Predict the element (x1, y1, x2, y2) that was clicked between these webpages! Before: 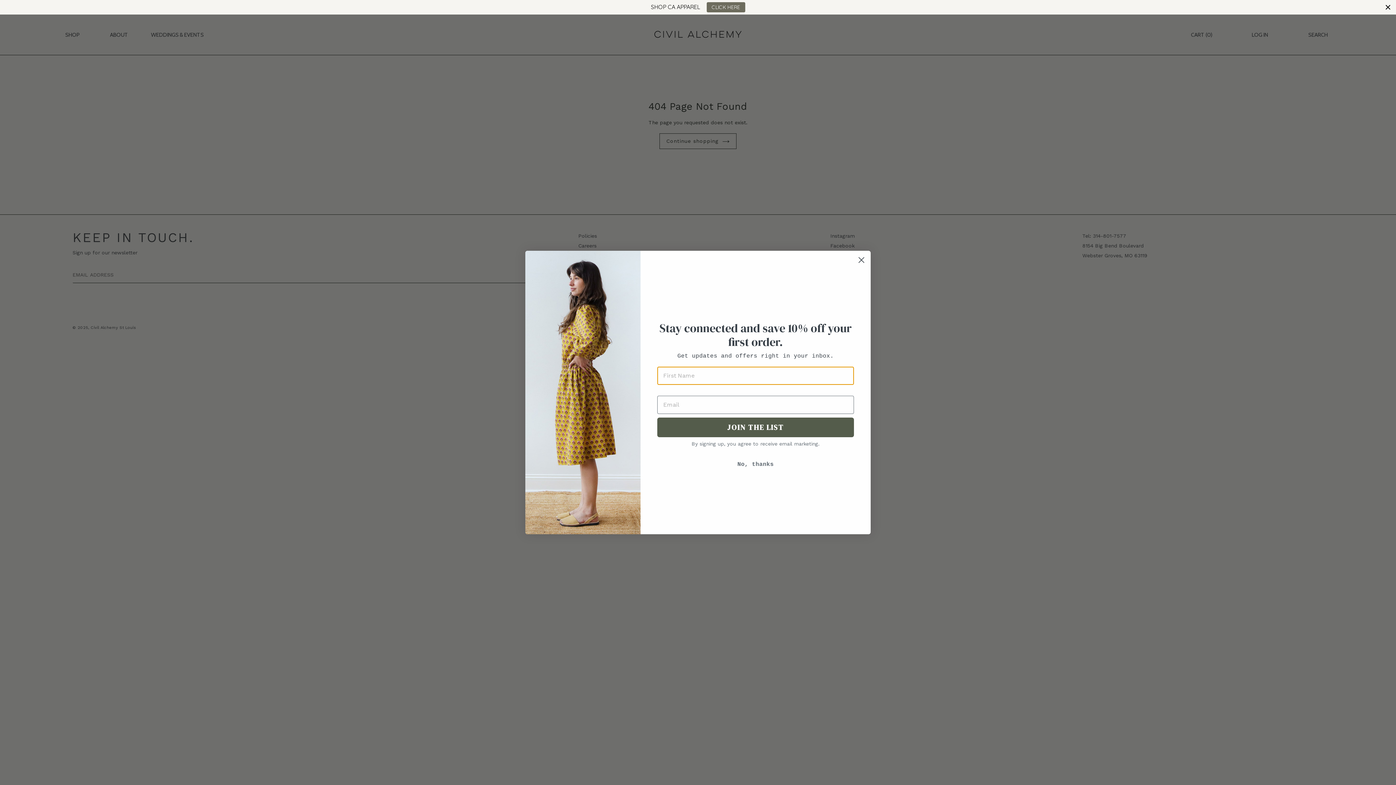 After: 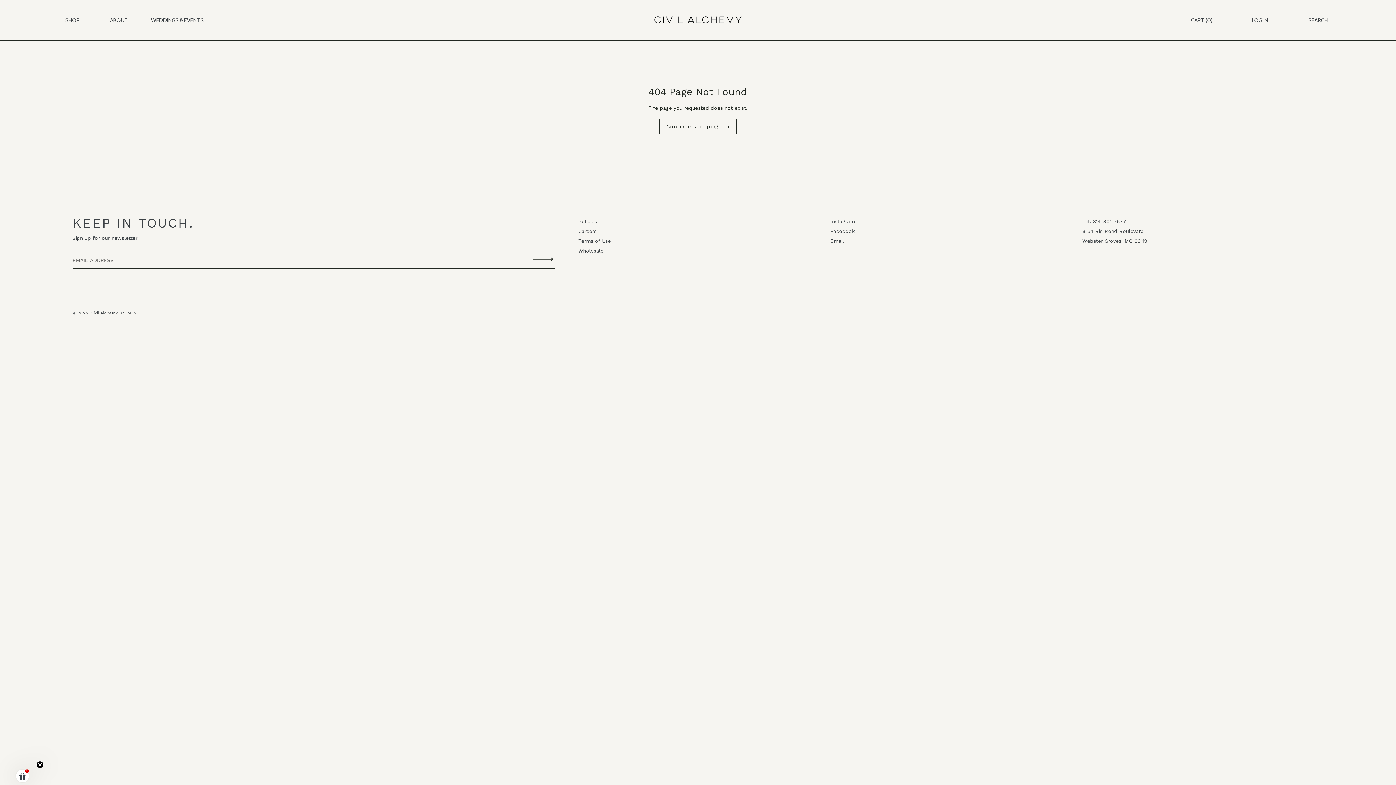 Action: bbox: (1384, 2, 1392, 11) label: Close